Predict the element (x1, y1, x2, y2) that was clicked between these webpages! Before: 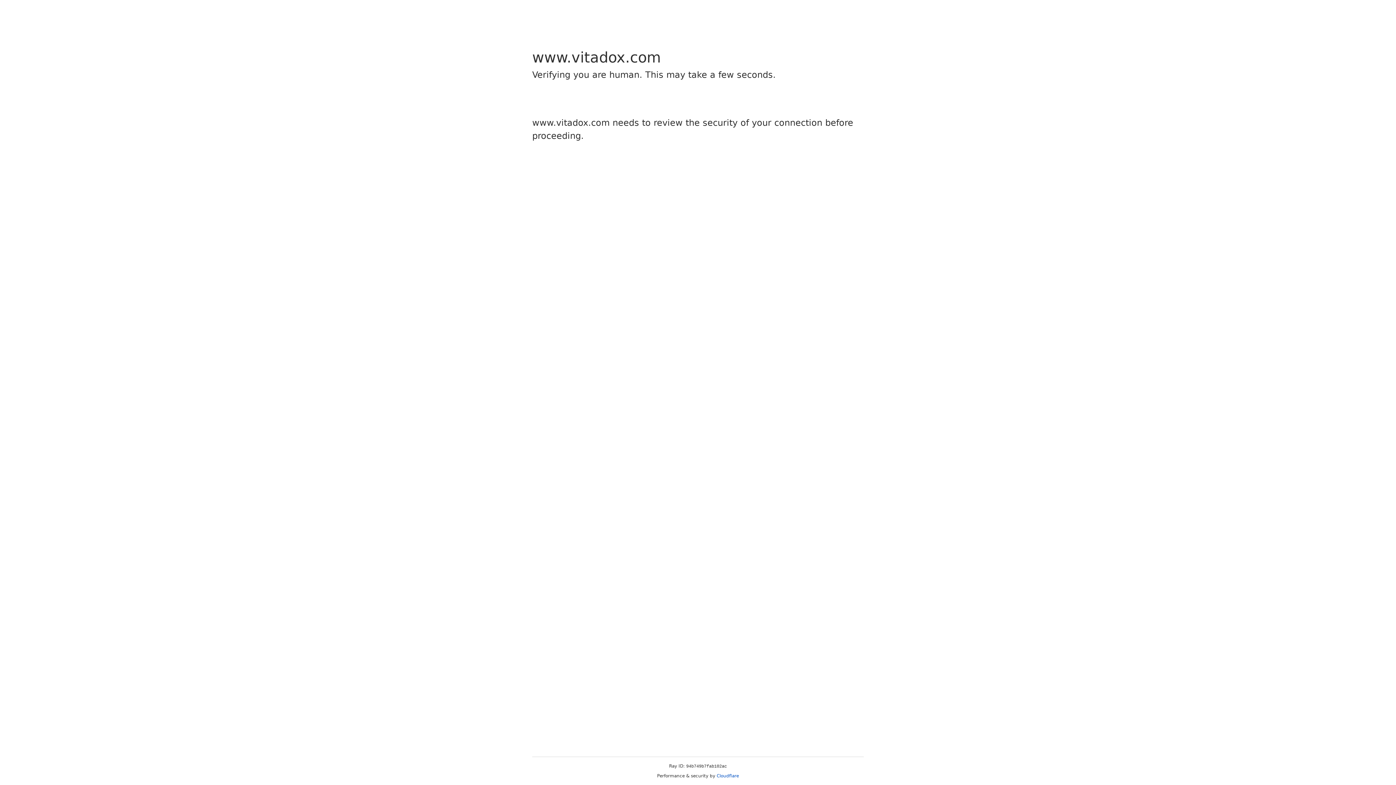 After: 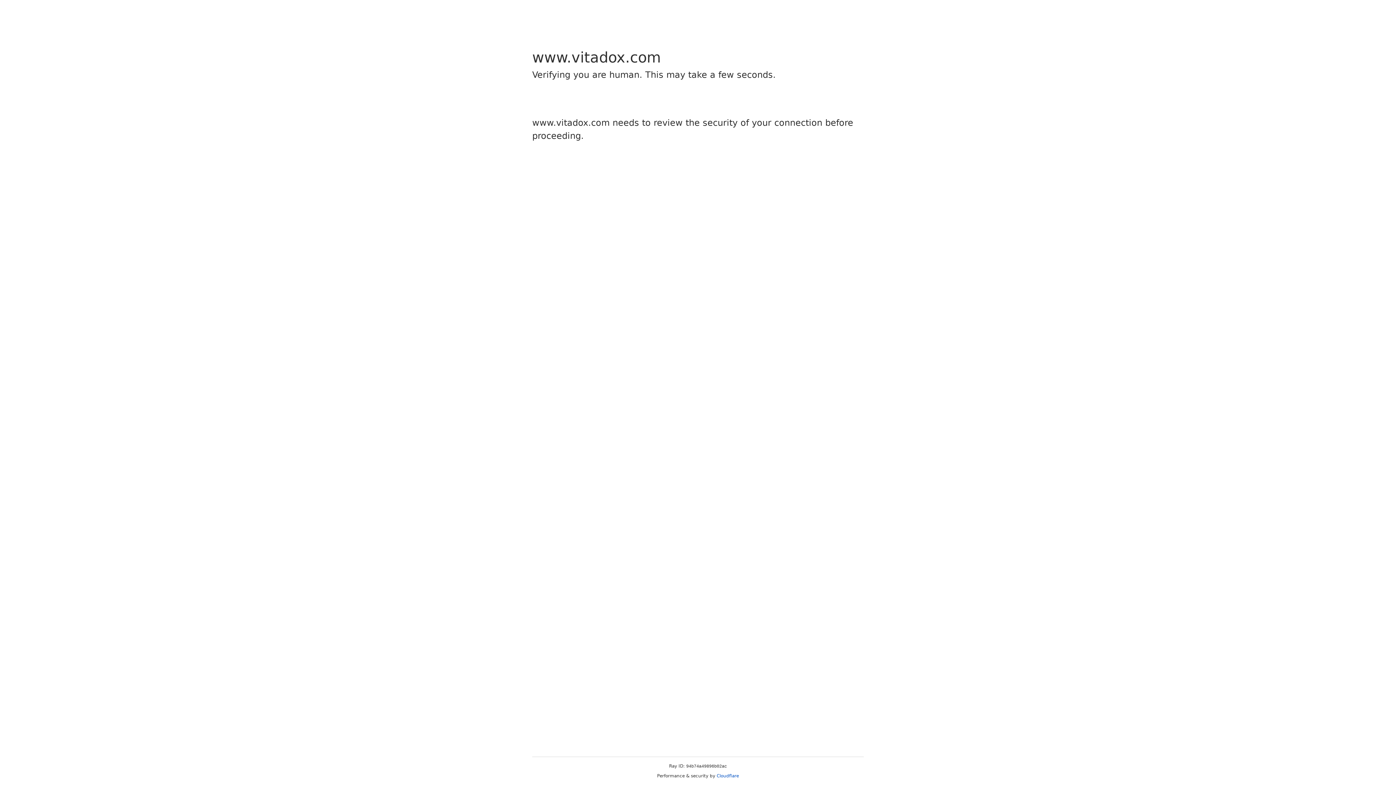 Action: label: Cloudflare bbox: (716, 773, 739, 778)